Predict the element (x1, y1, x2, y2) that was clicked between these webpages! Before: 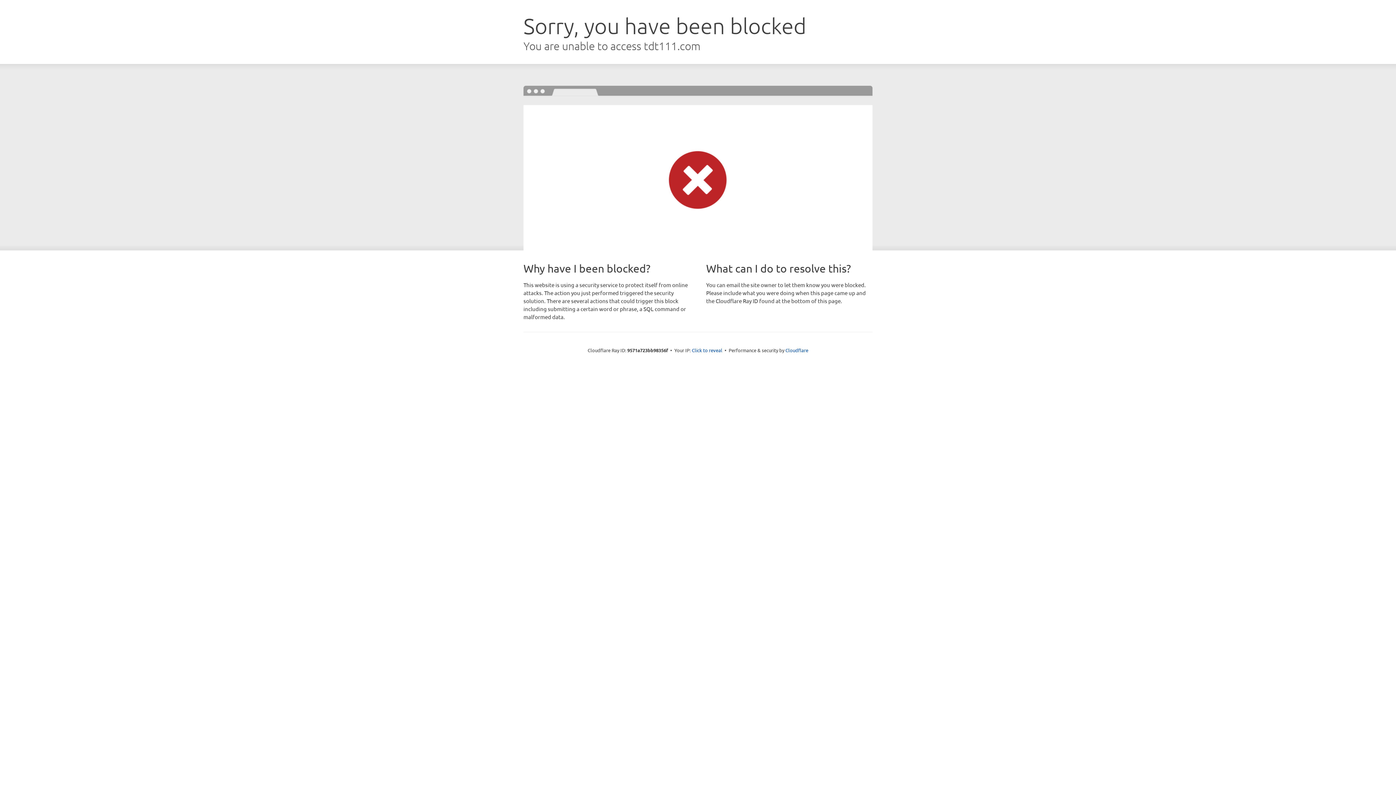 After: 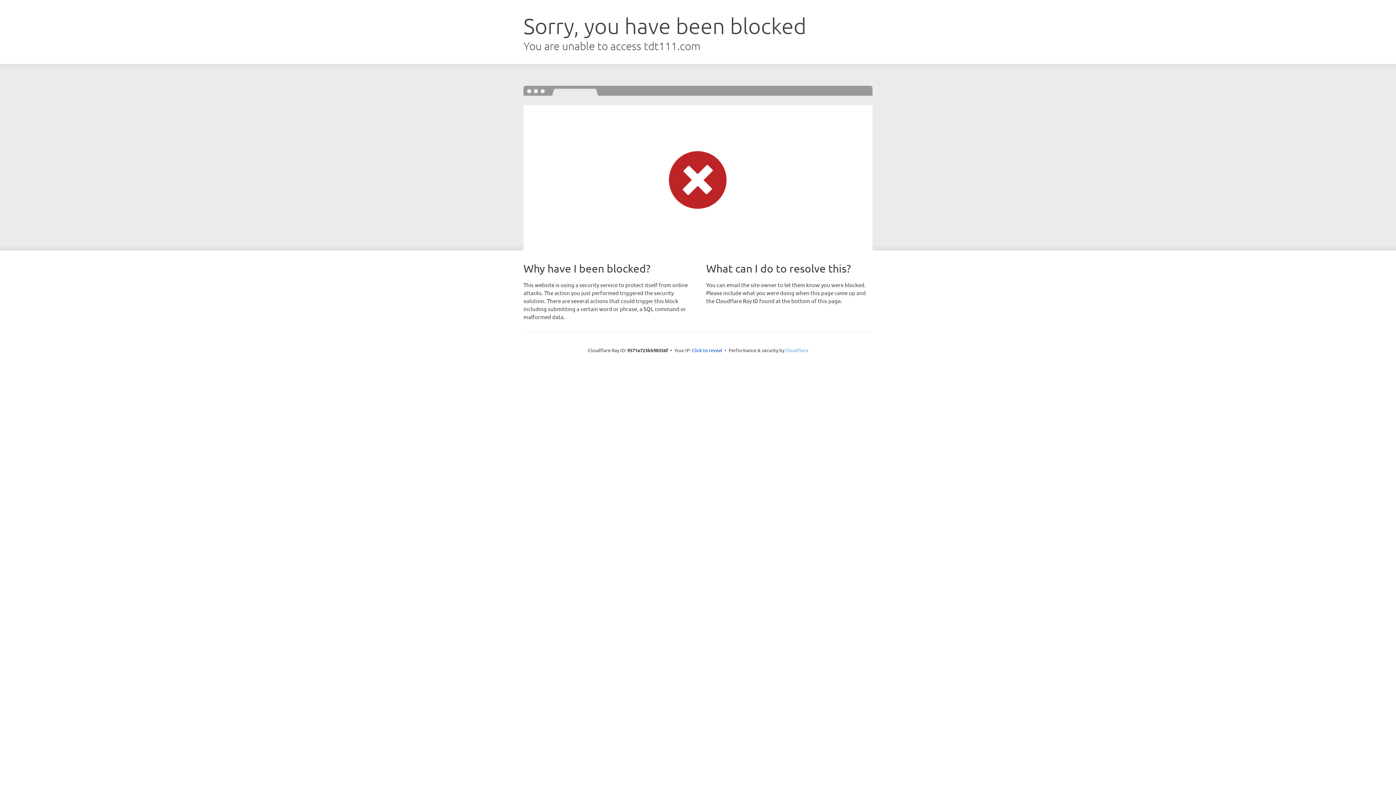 Action: label: Cloudflare bbox: (785, 347, 808, 353)